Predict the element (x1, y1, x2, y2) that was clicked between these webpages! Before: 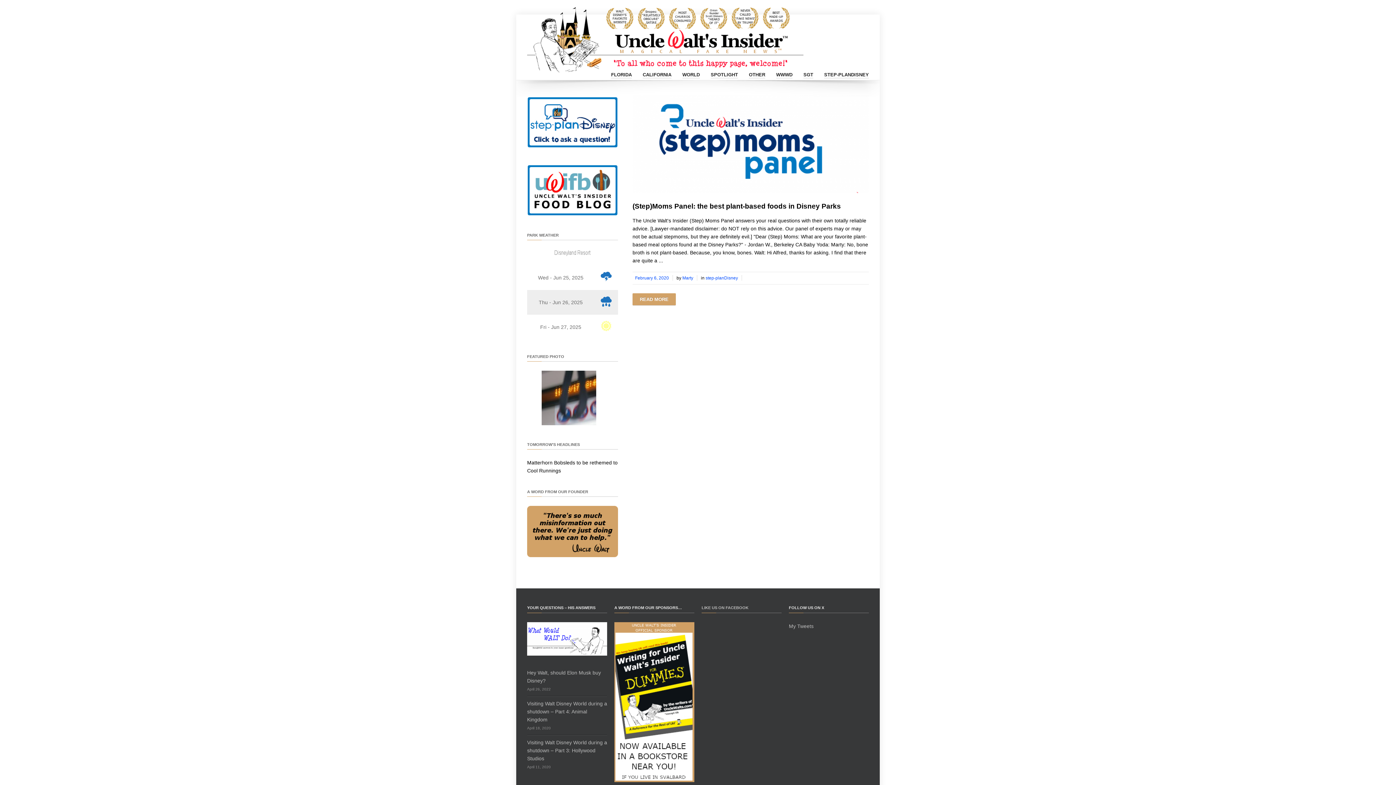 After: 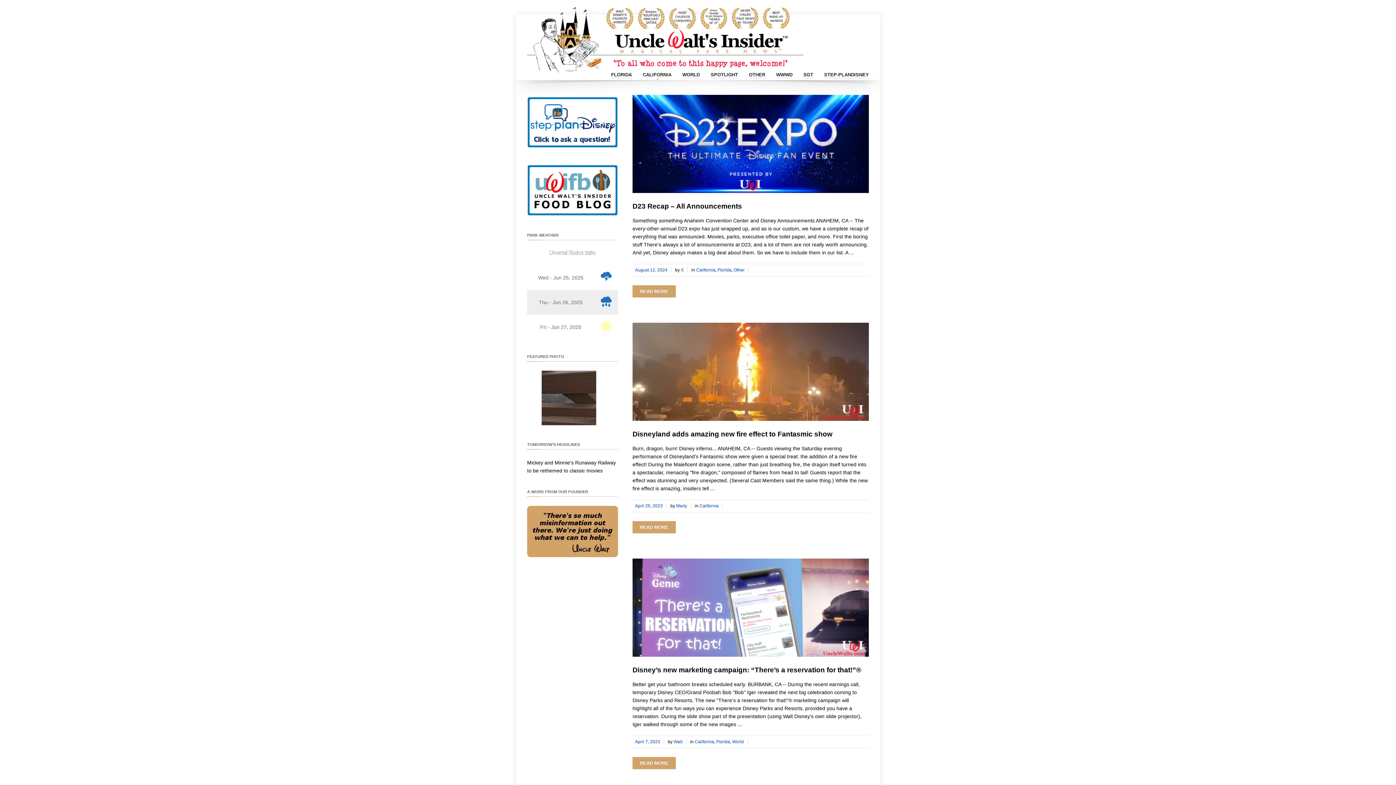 Action: label: CALIFORNIA bbox: (642, 68, 671, 78)